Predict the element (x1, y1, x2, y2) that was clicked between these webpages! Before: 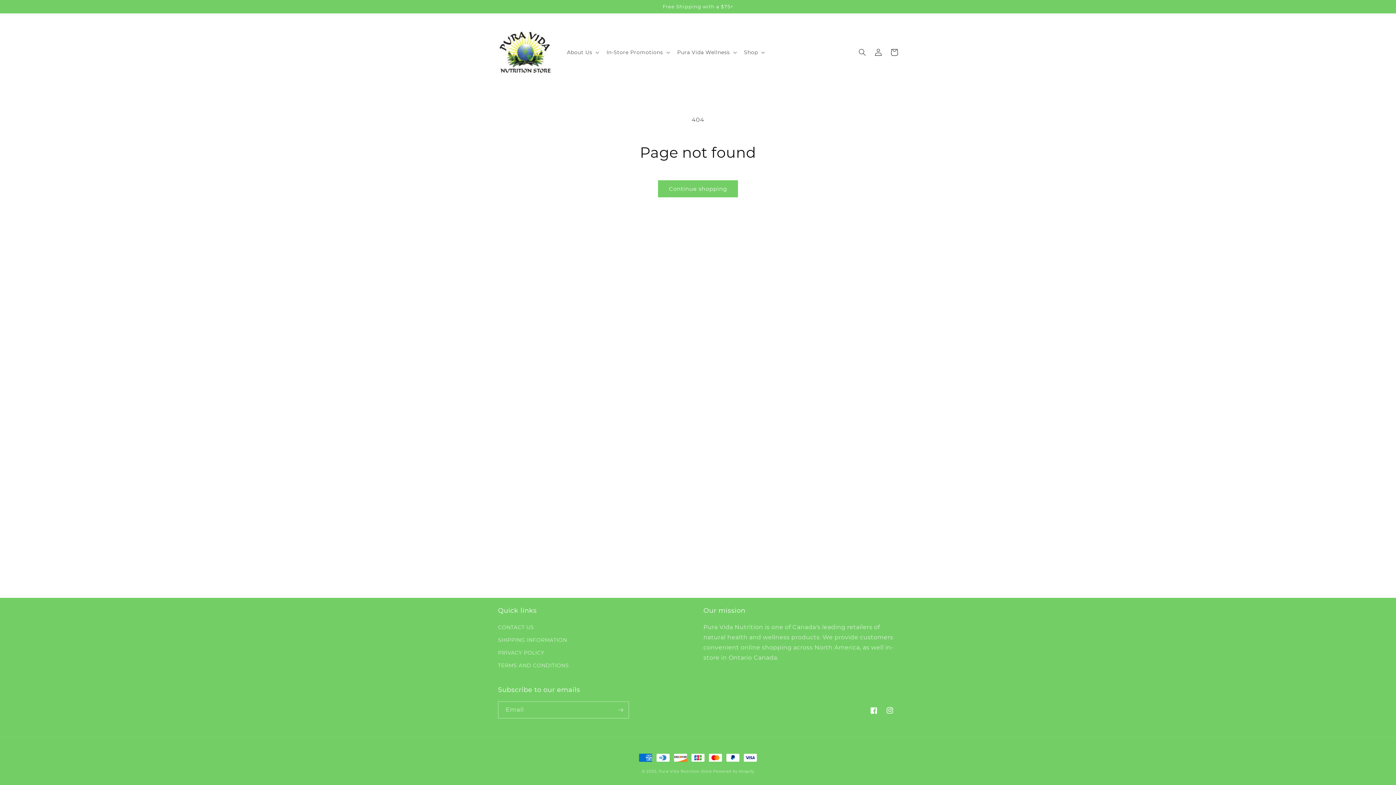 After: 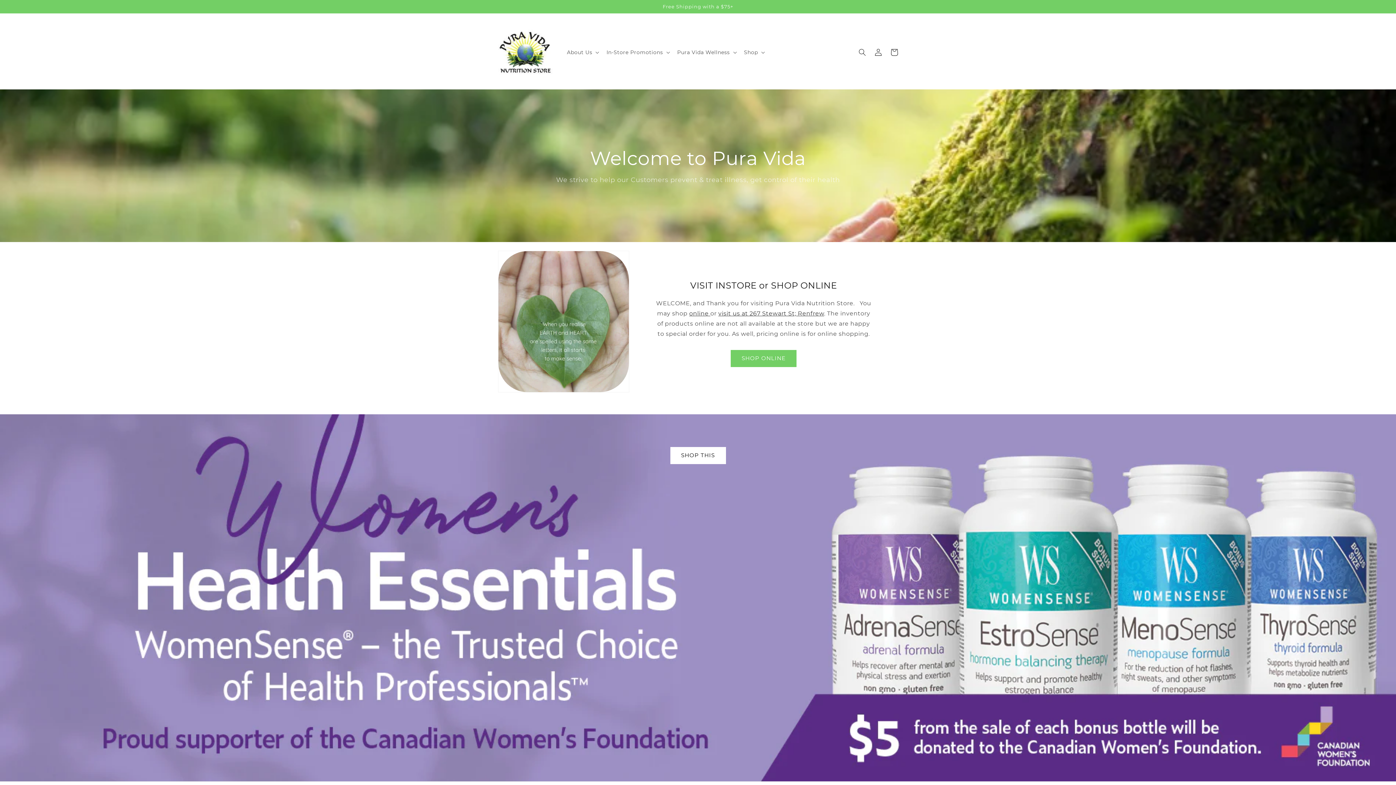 Action: bbox: (495, 22, 555, 82)